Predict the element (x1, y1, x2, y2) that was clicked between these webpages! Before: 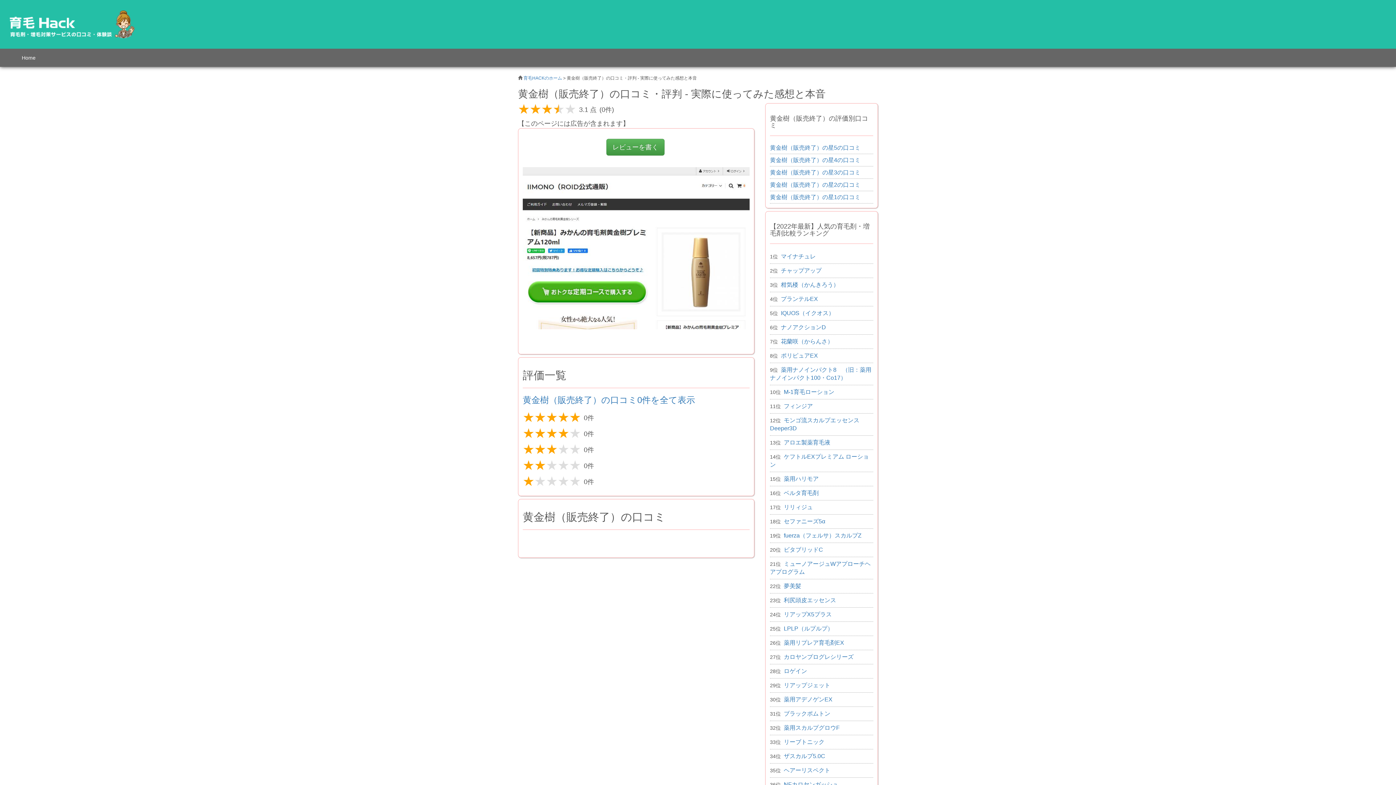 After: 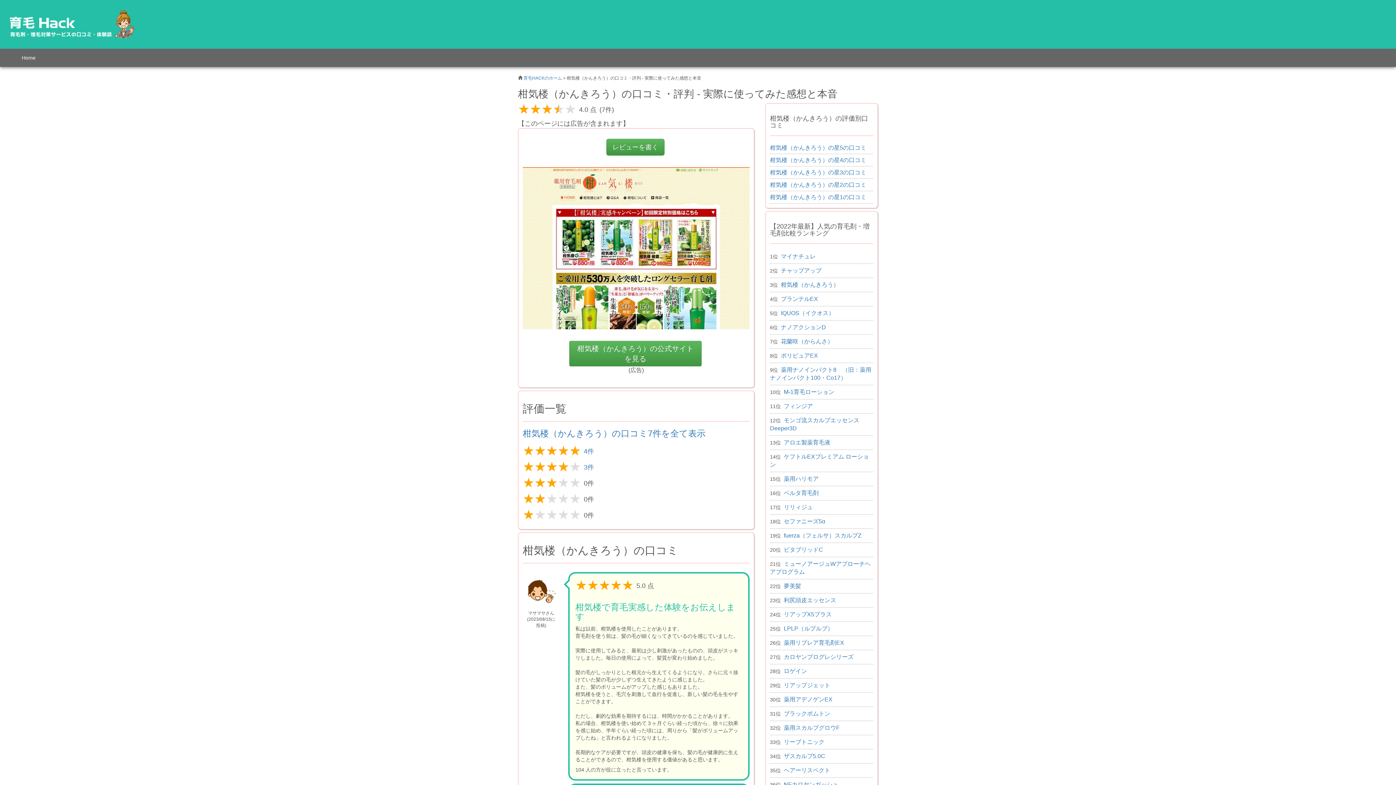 Action: label: 柑気楼（かんきろう） bbox: (781, 281, 839, 288)